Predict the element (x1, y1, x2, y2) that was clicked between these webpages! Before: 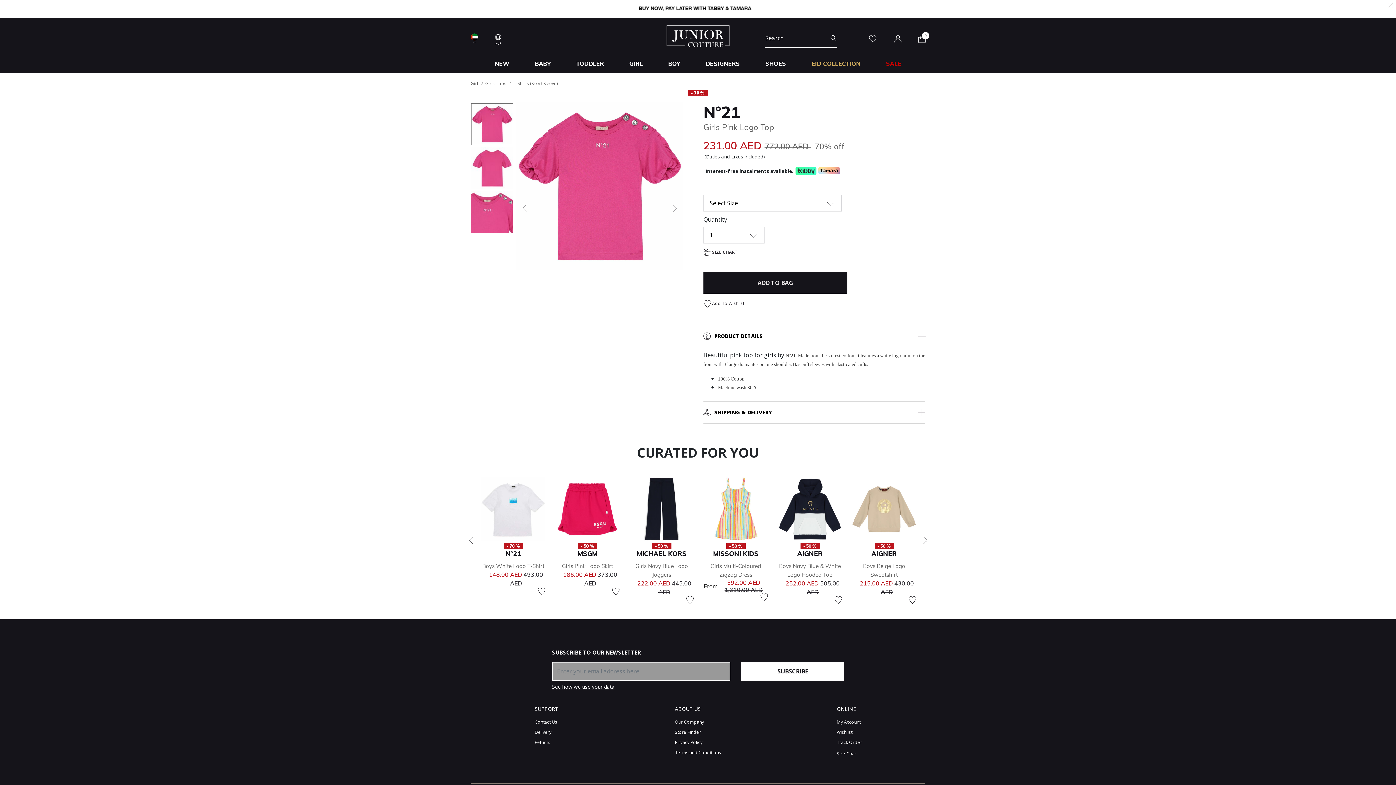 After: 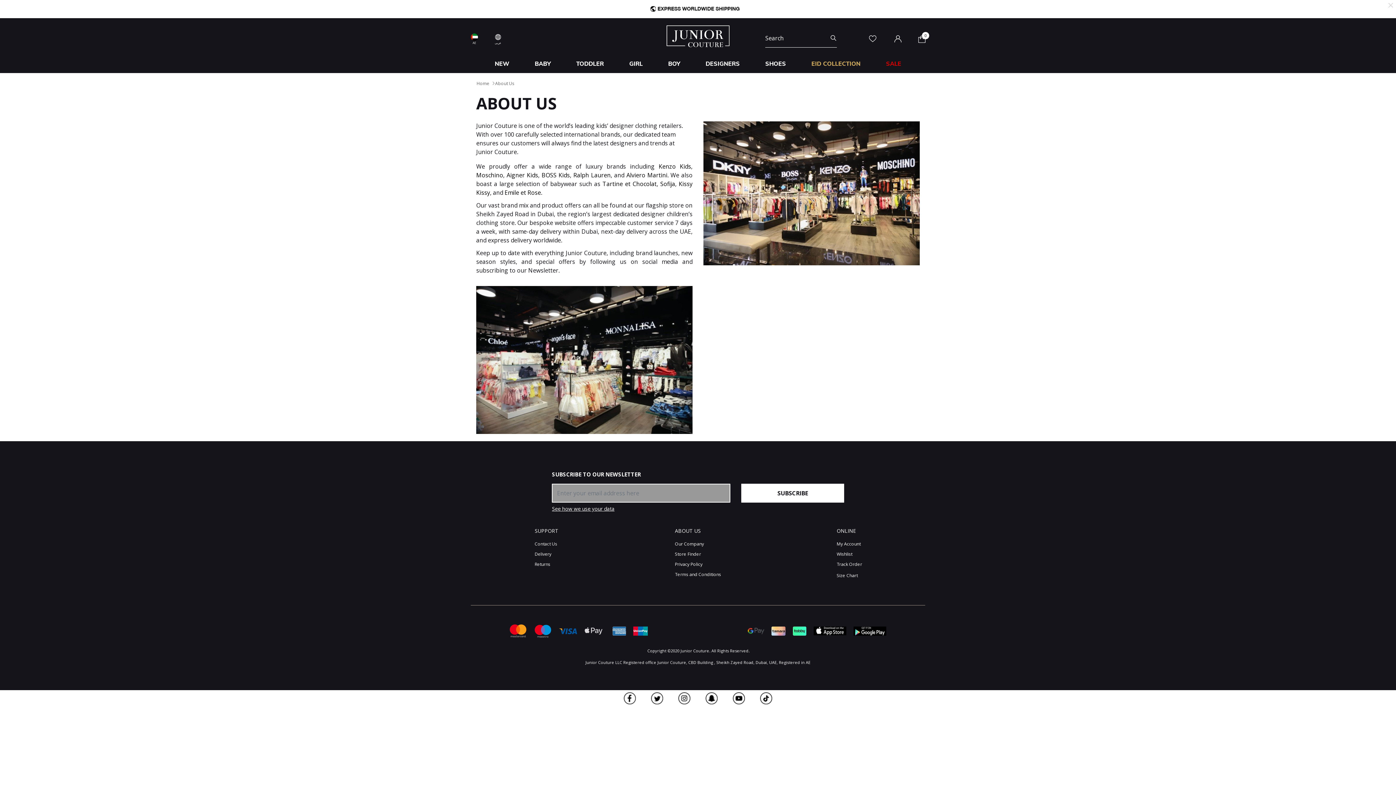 Action: label: Our Company bbox: (675, 719, 704, 725)